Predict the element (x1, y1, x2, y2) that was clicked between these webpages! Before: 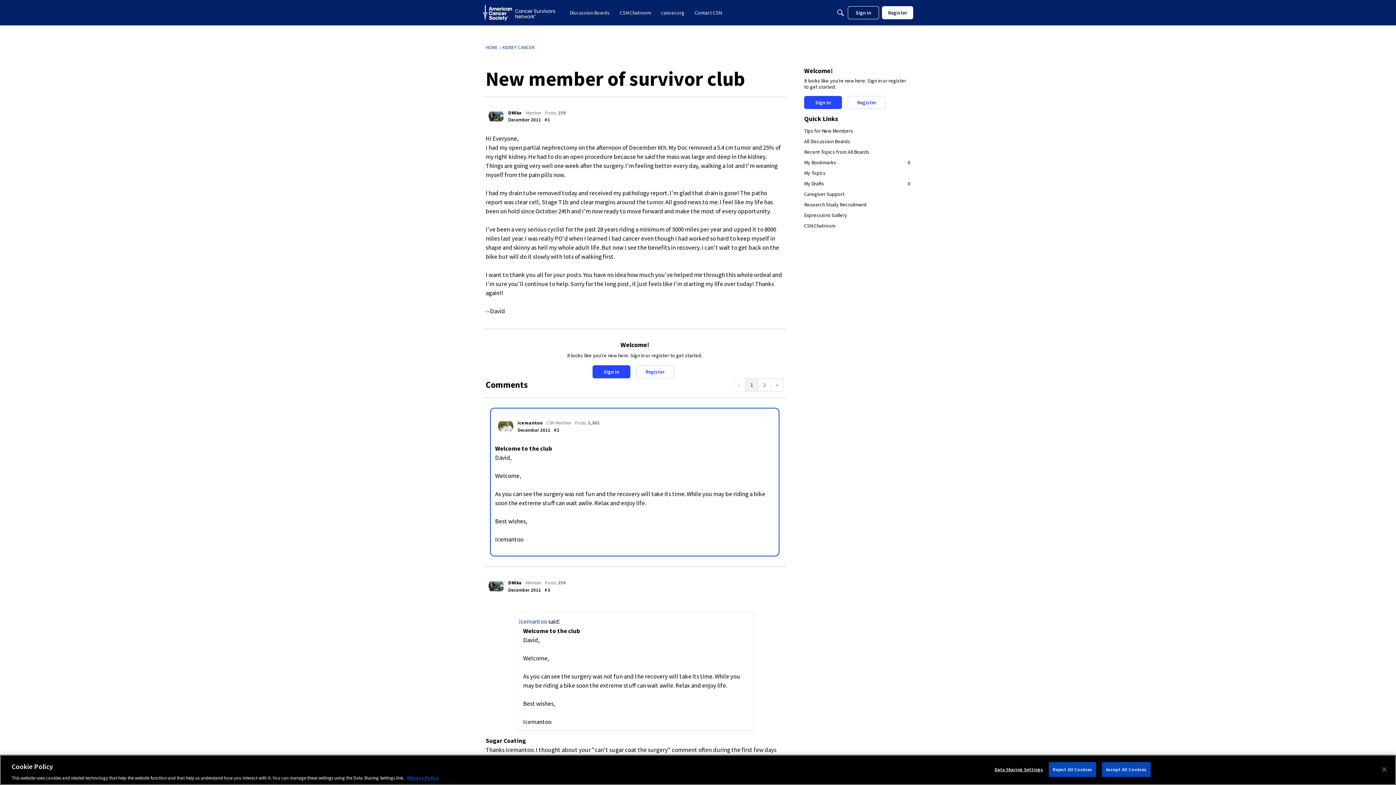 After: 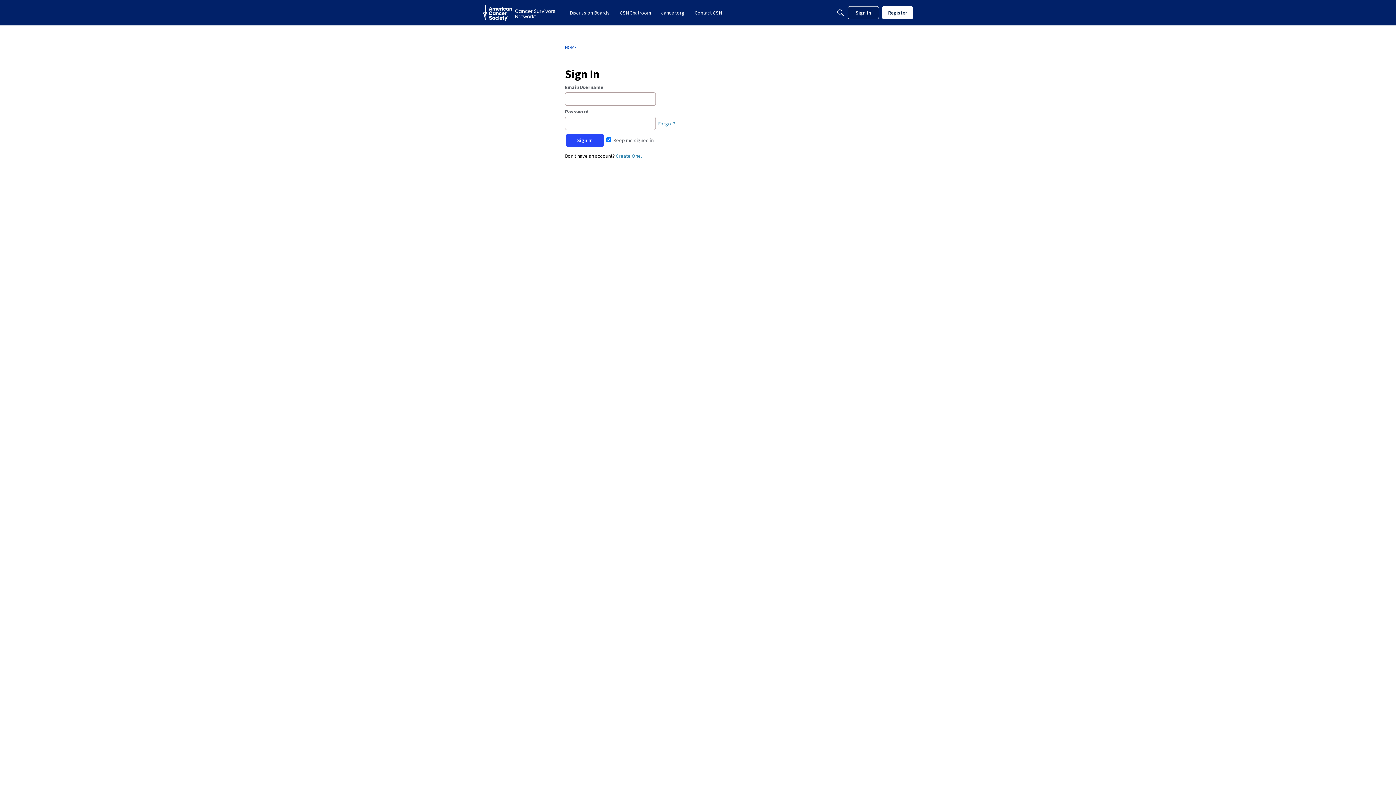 Action: label: Expressions Gallery bbox: (804, 210, 910, 220)